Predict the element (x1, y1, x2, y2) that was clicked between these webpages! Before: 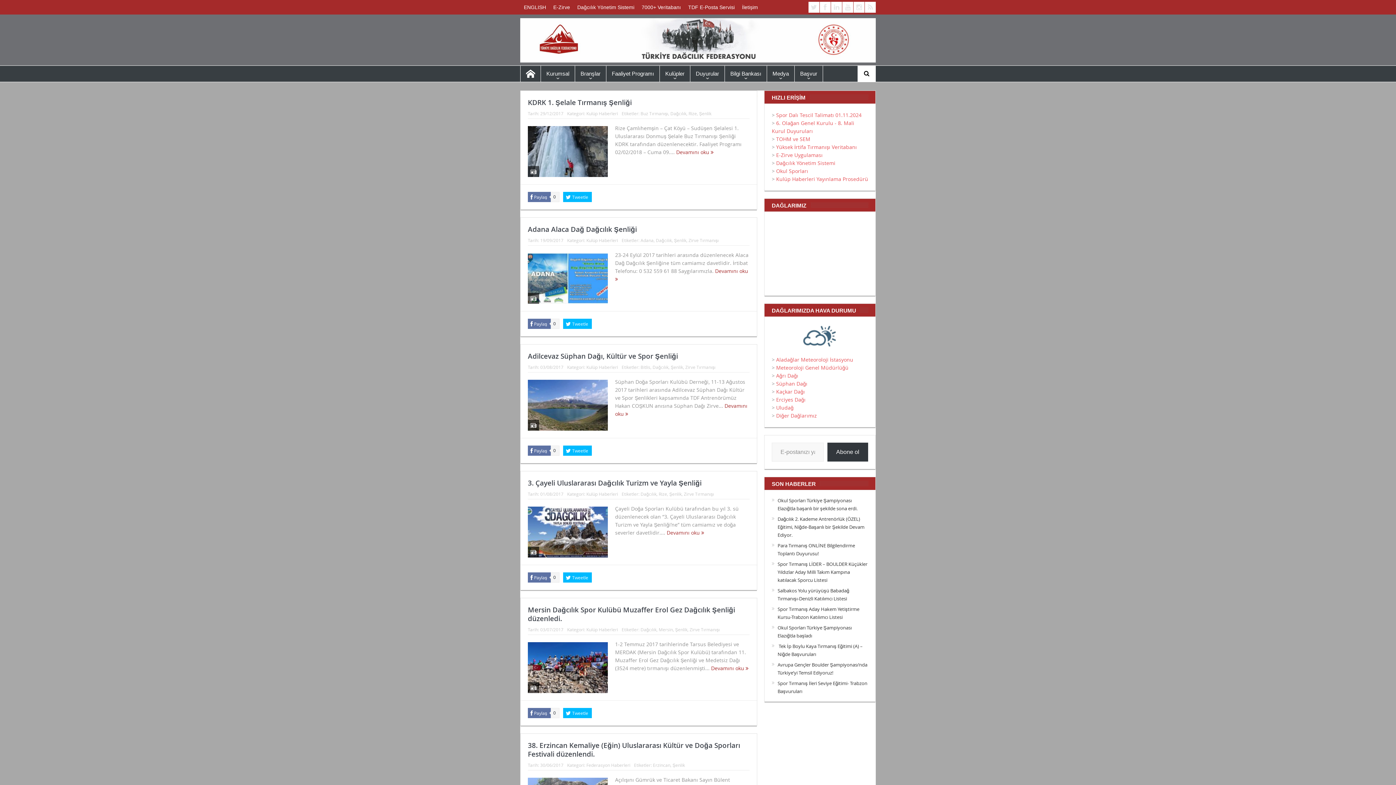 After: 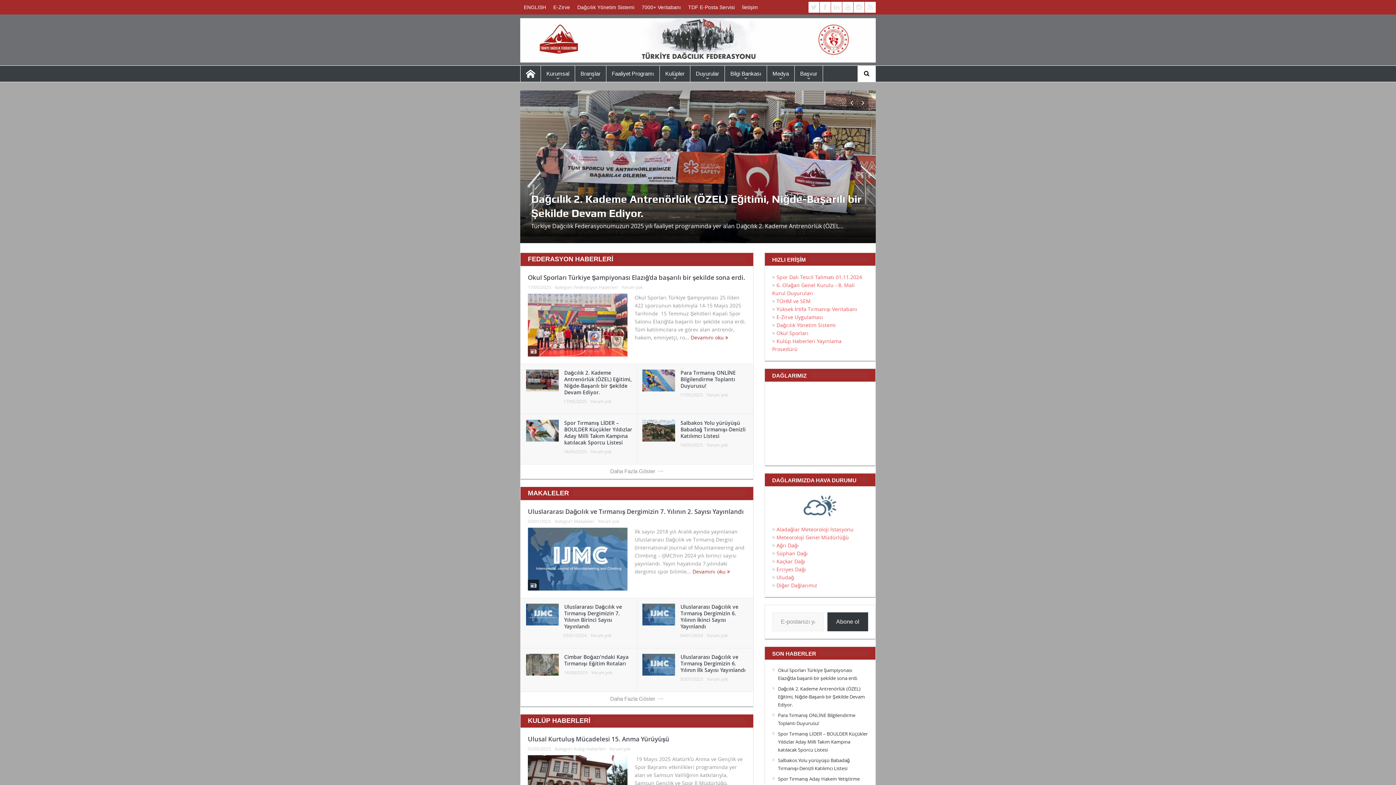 Action: bbox: (520, 65, 540, 81)